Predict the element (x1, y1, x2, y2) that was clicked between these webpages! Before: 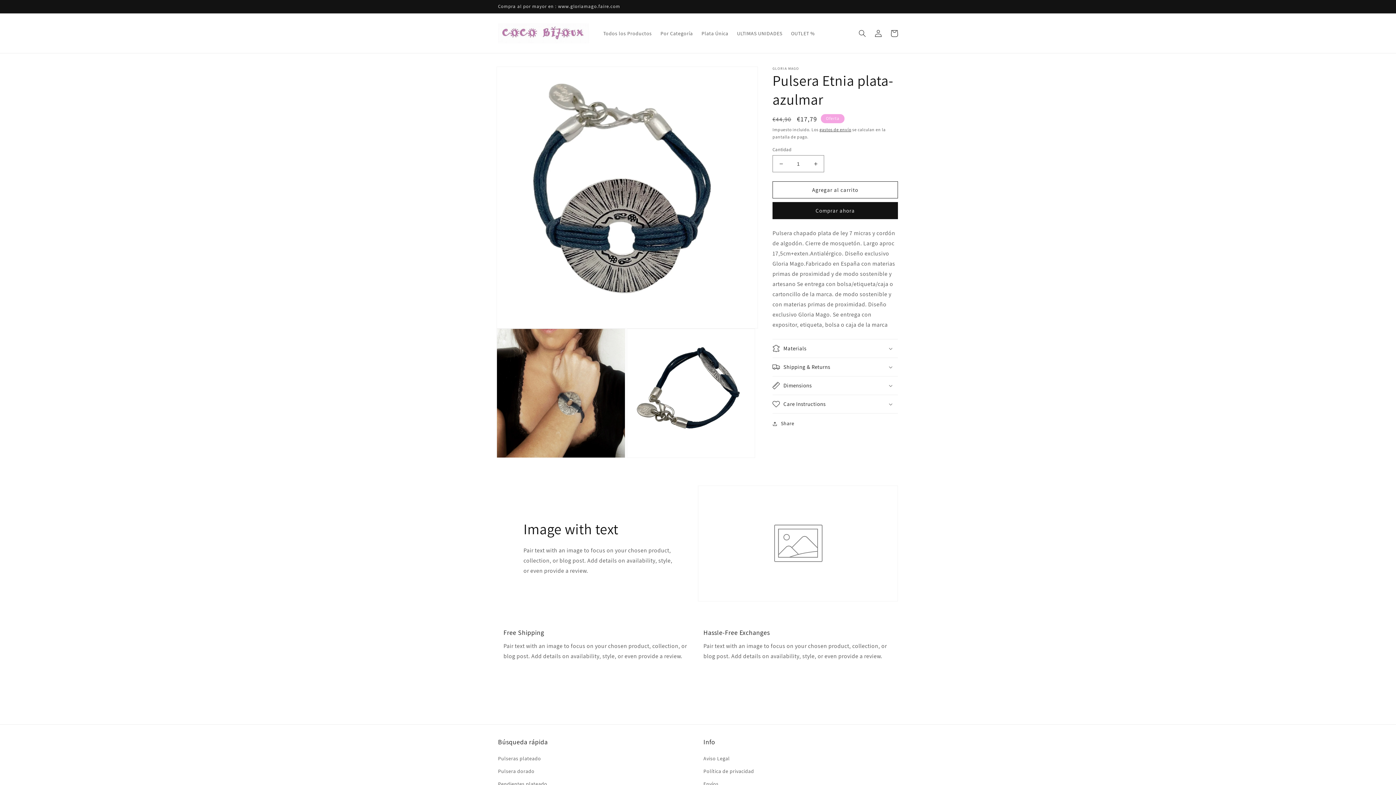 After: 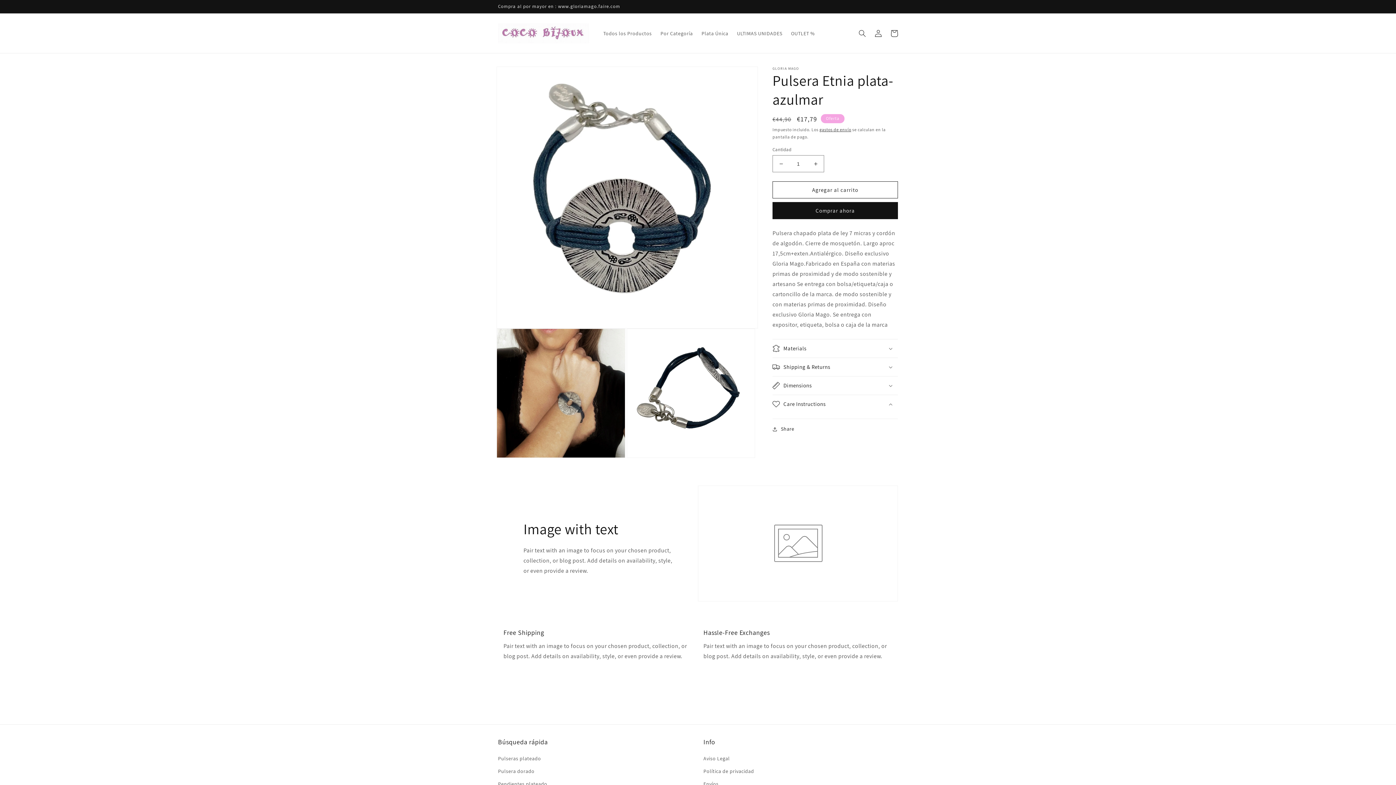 Action: label: Care Instructions bbox: (772, 395, 898, 413)